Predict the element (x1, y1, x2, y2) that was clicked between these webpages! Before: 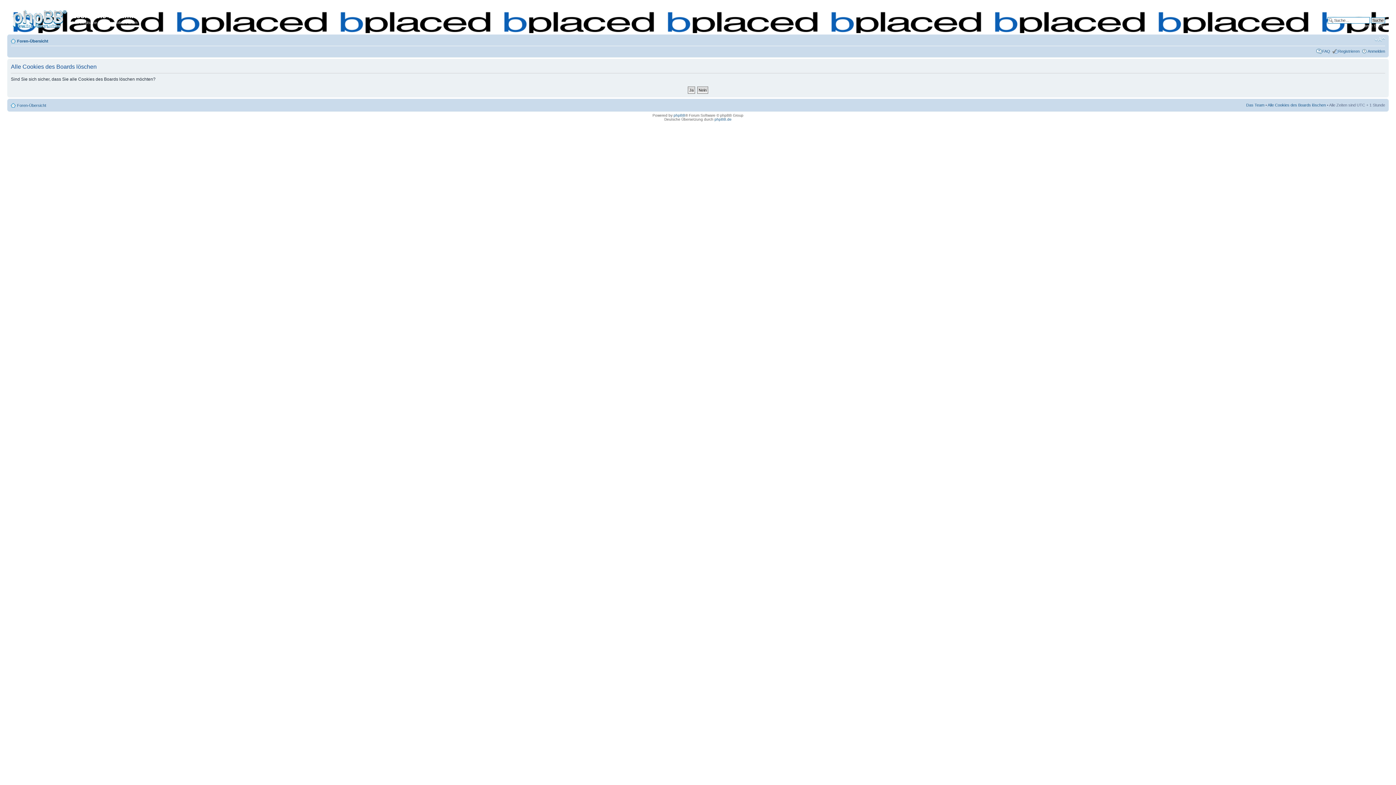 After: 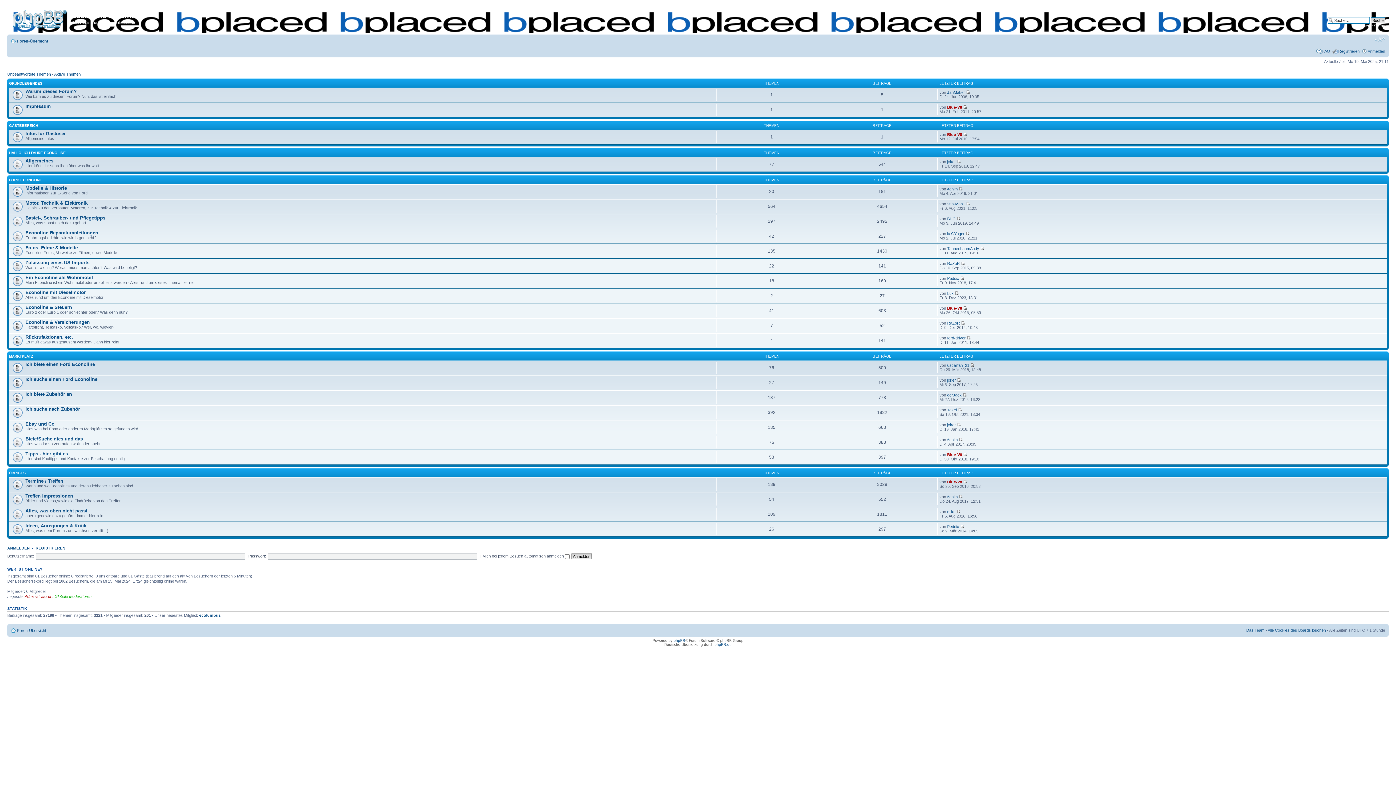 Action: label: Foren-Übersicht bbox: (17, 103, 46, 107)